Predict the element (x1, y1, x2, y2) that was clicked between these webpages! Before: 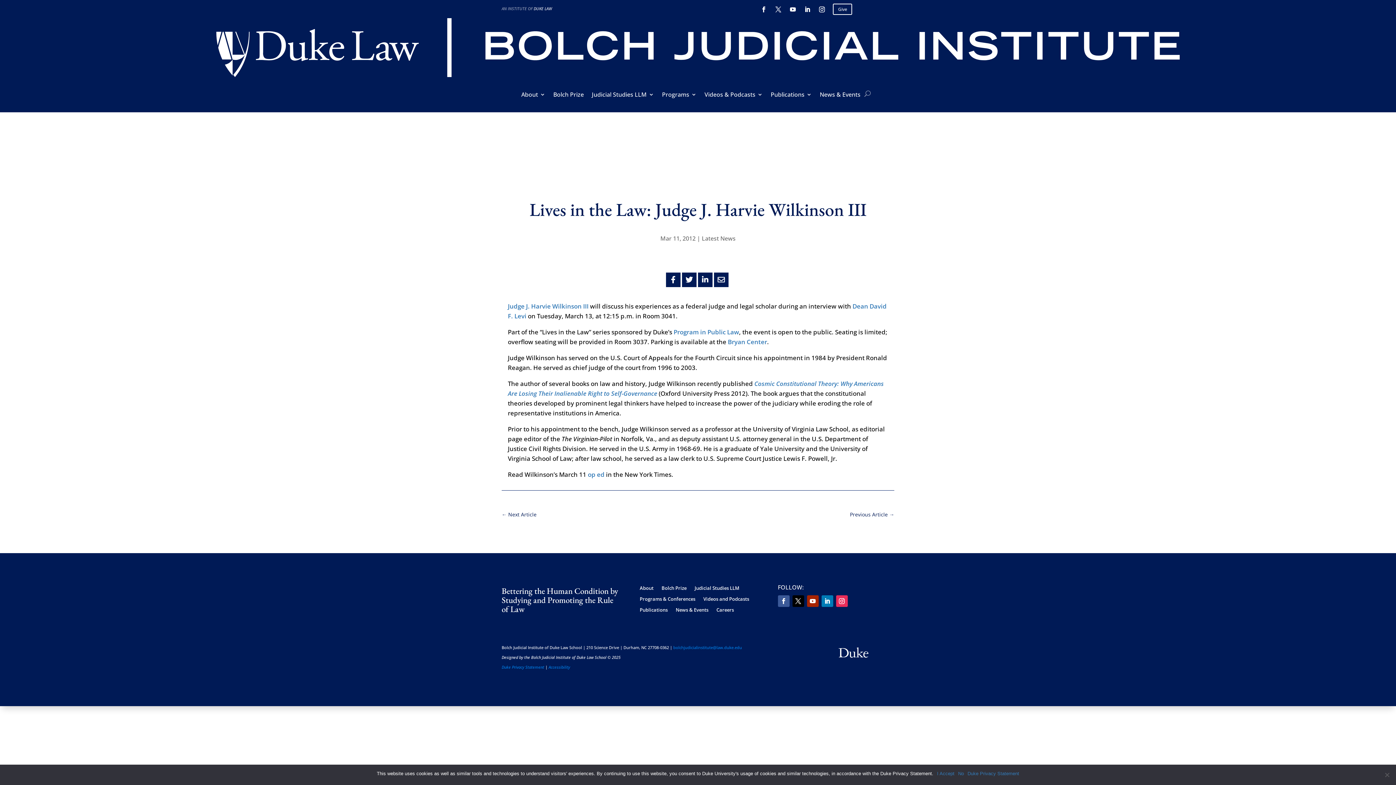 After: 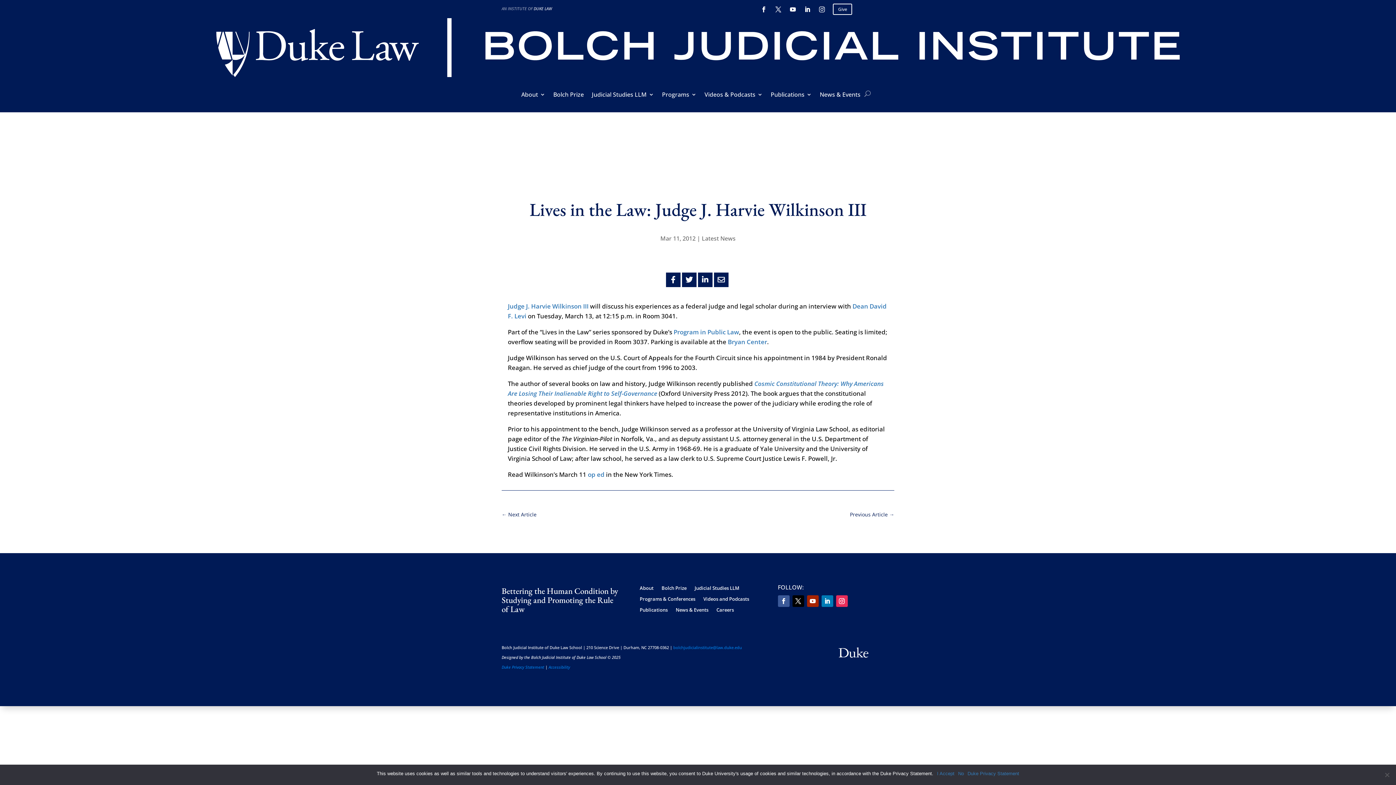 Action: bbox: (816, 3, 828, 15)